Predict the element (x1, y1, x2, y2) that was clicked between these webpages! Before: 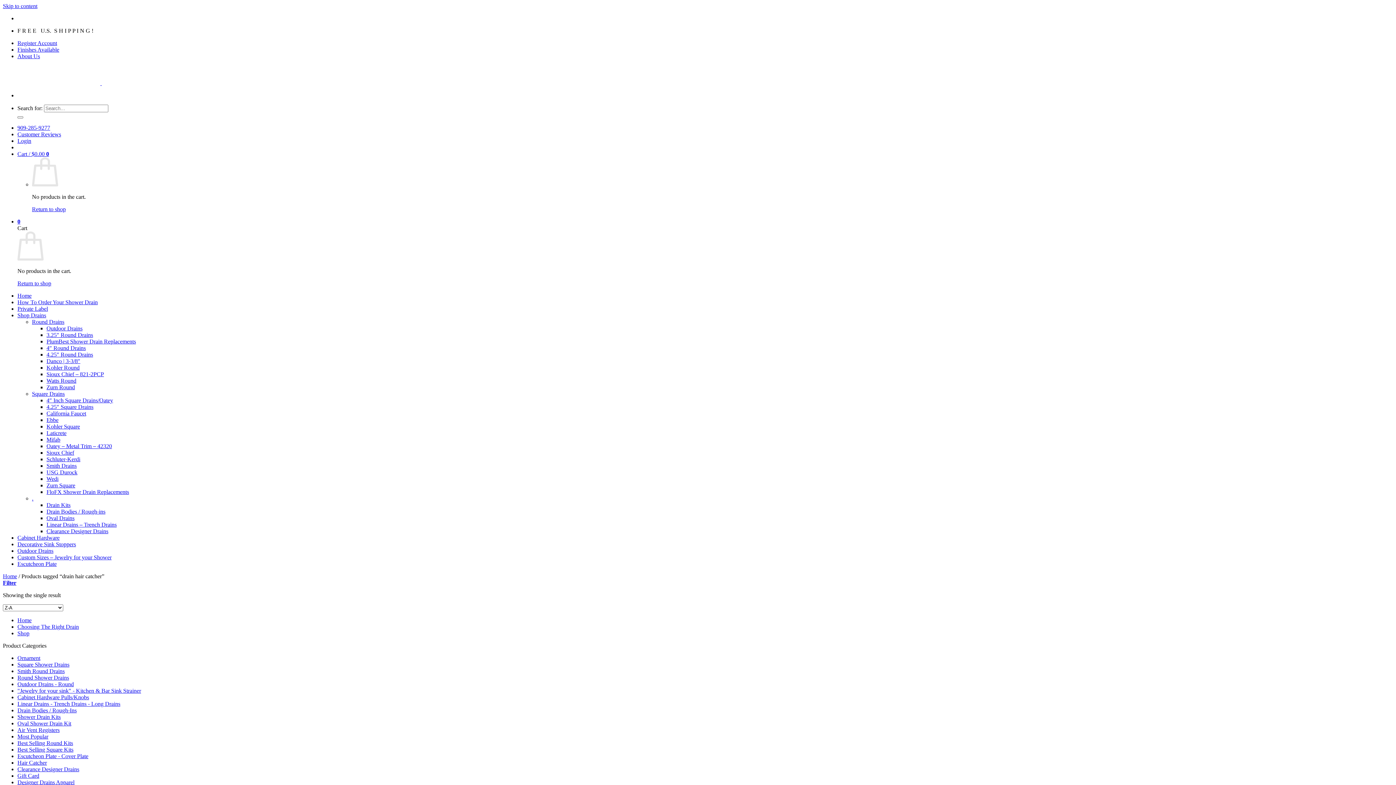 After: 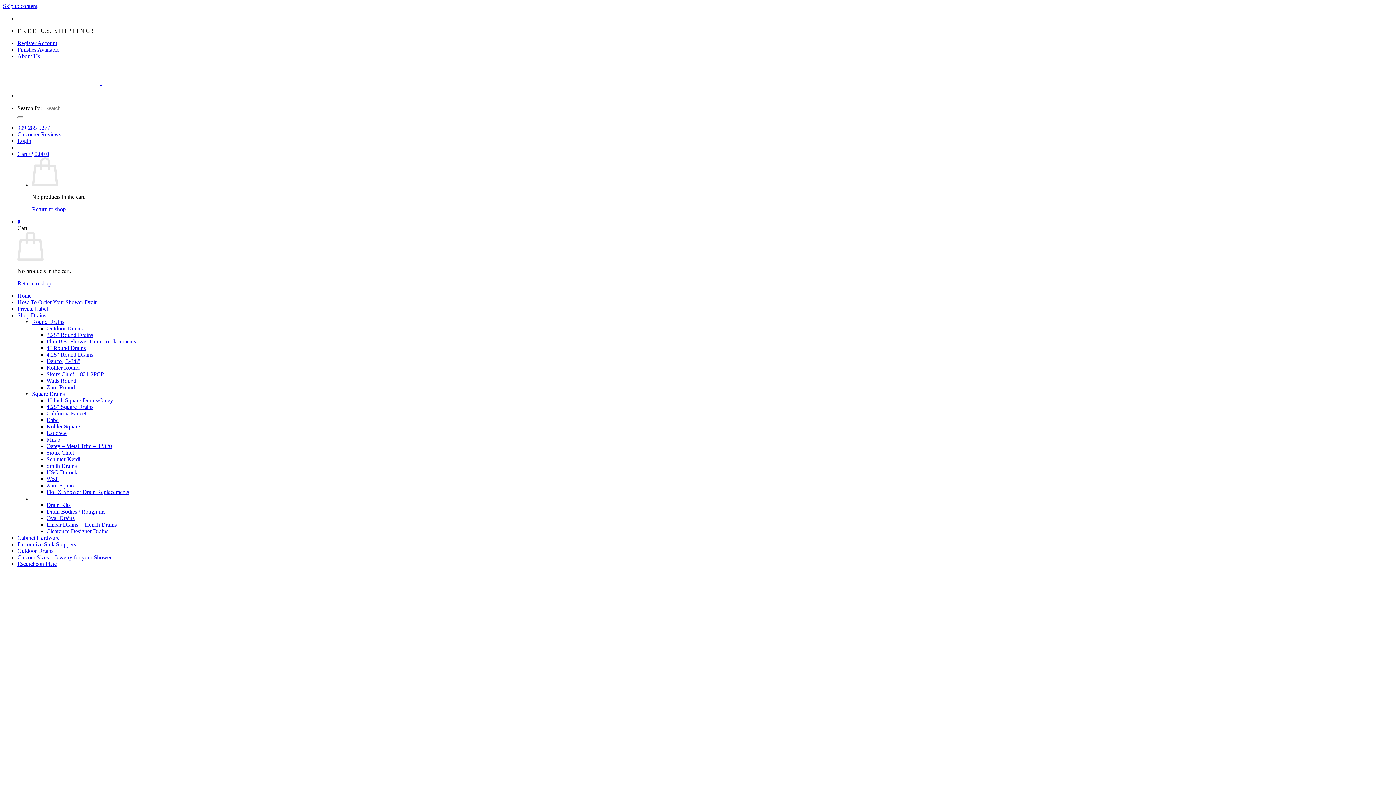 Action: bbox: (17, 554, 111, 560) label: Custom Sizes – Jewelry for your Shower